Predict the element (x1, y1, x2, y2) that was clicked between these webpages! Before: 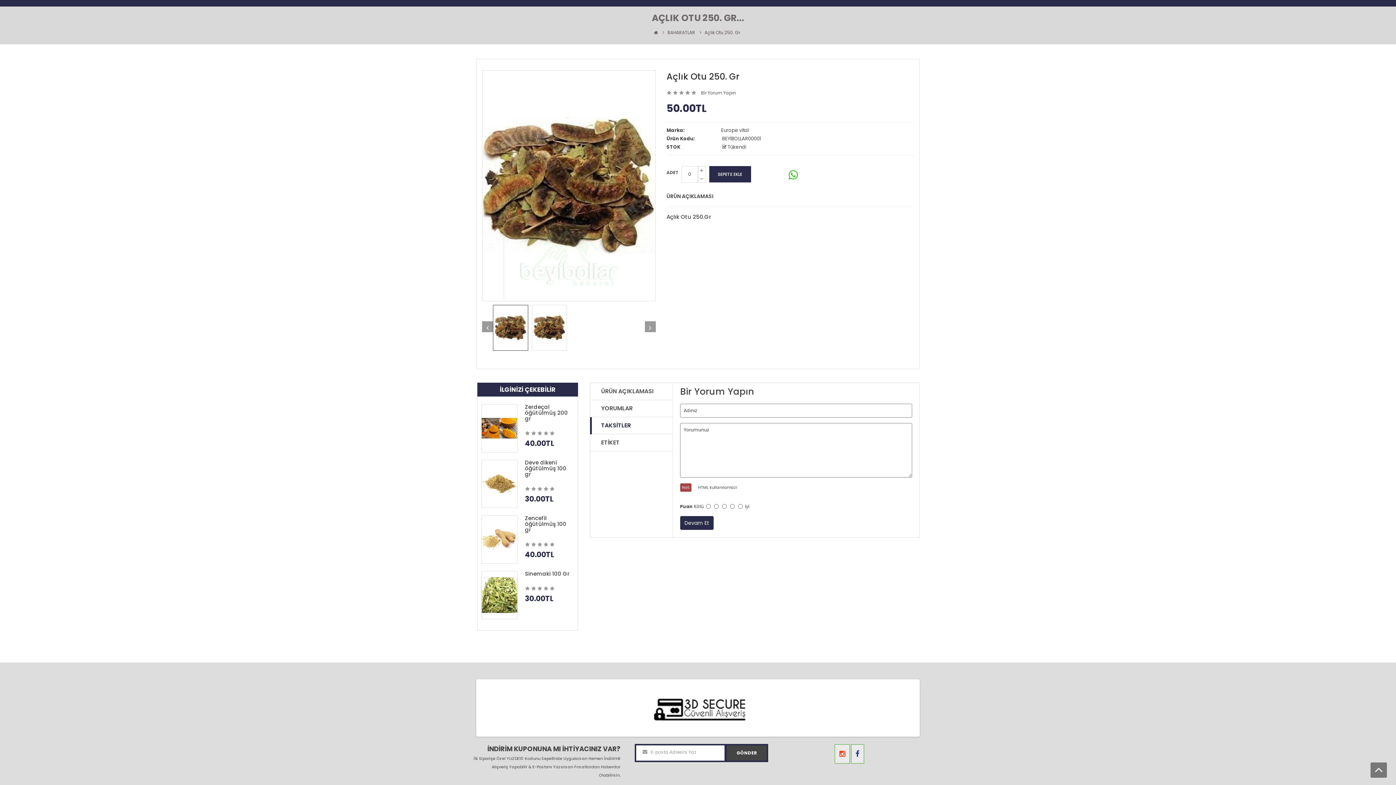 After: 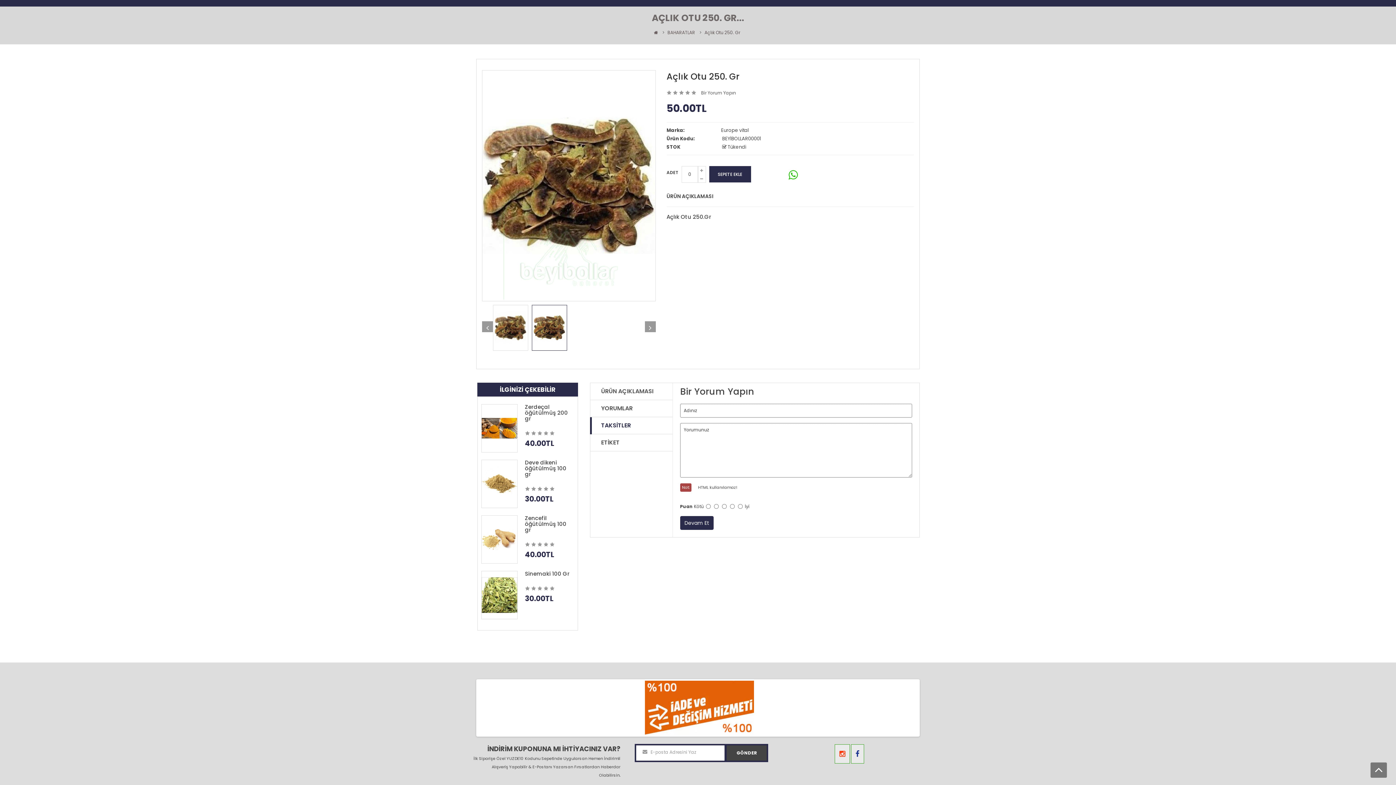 Action: bbox: (532, 305, 567, 350)